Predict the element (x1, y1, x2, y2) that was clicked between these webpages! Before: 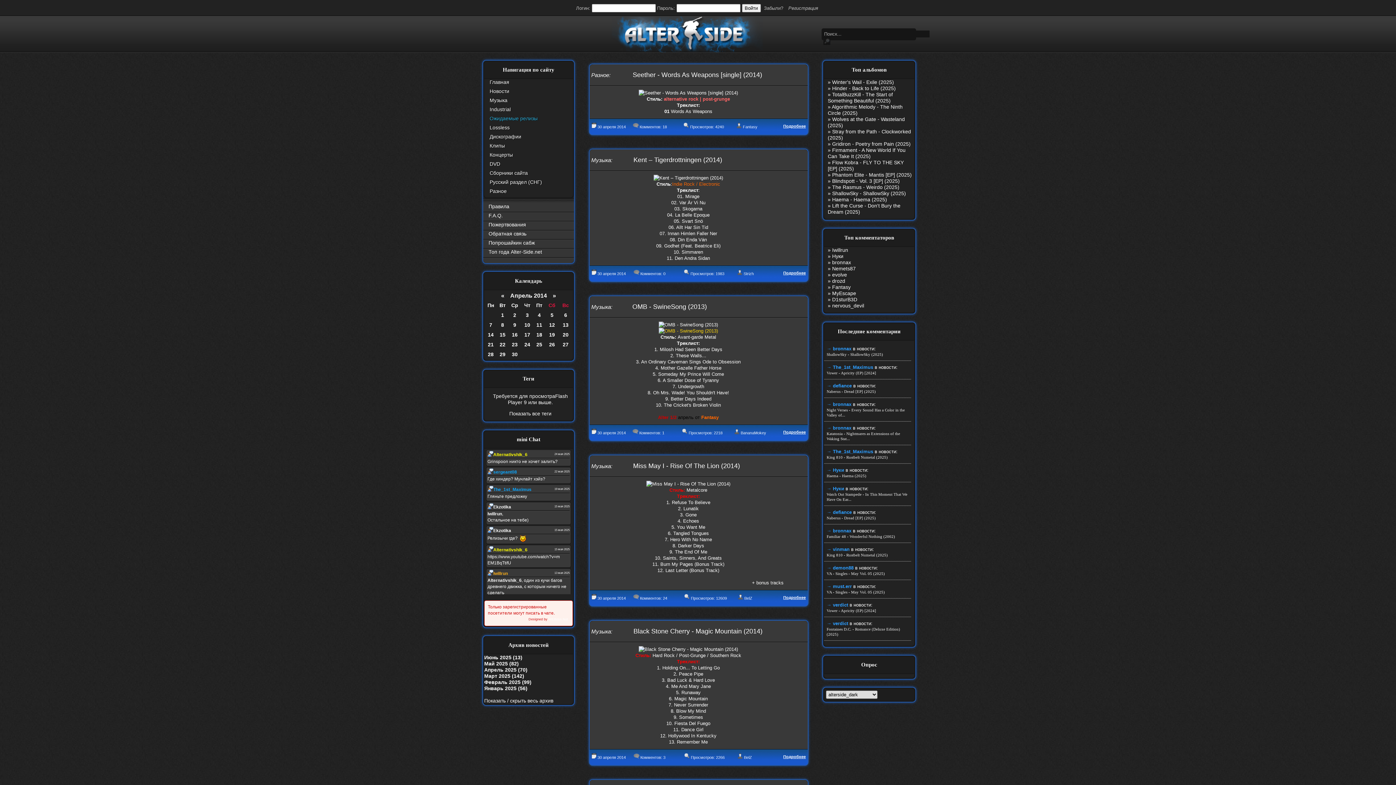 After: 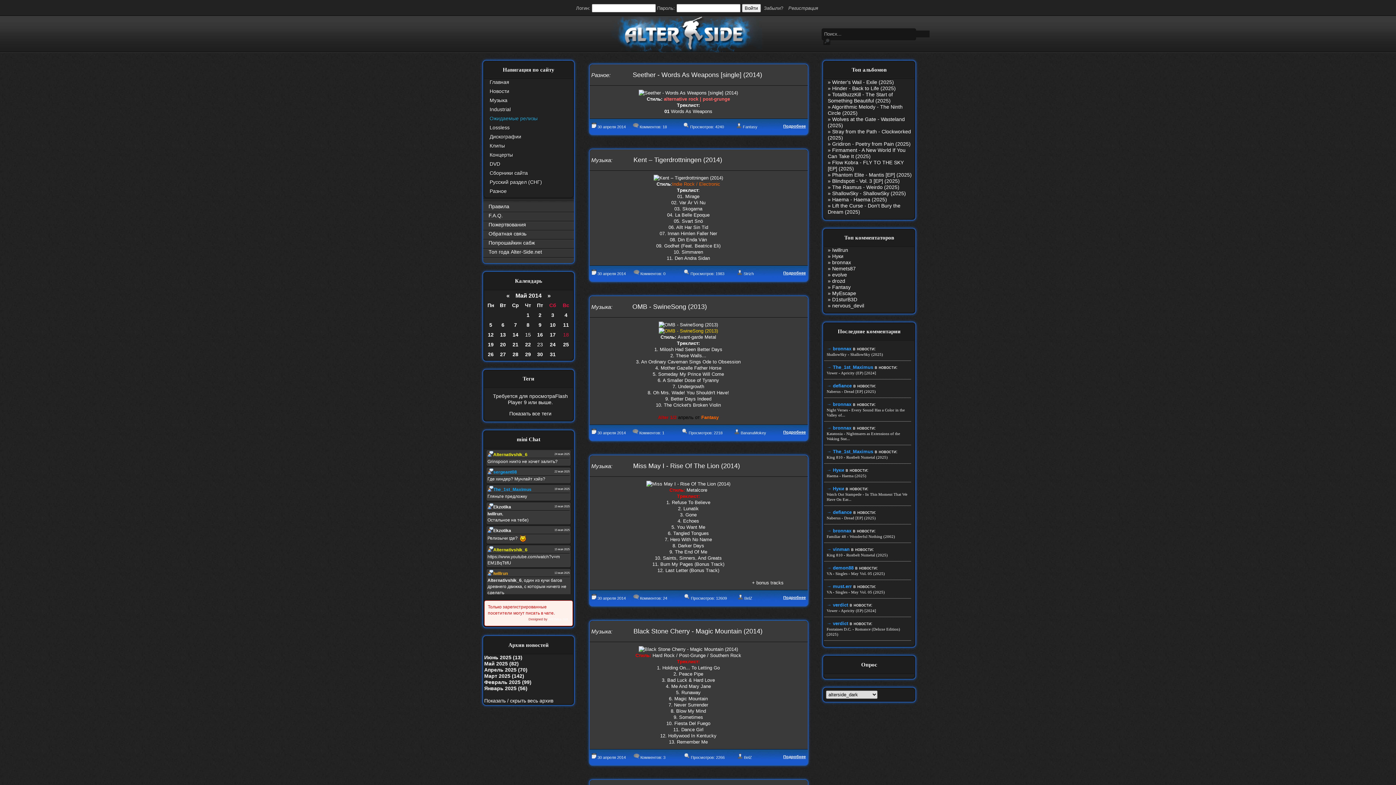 Action: label: » bbox: (552, 292, 556, 298)